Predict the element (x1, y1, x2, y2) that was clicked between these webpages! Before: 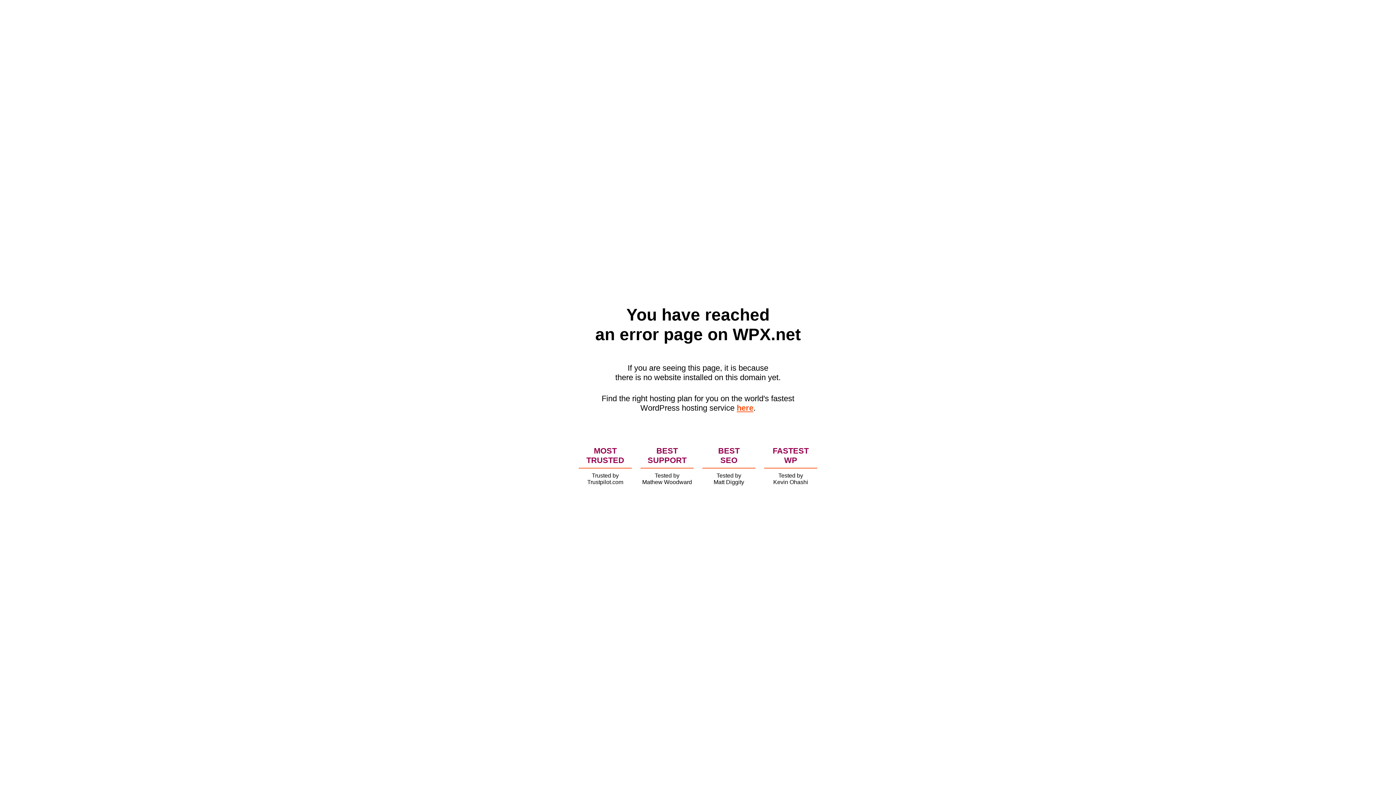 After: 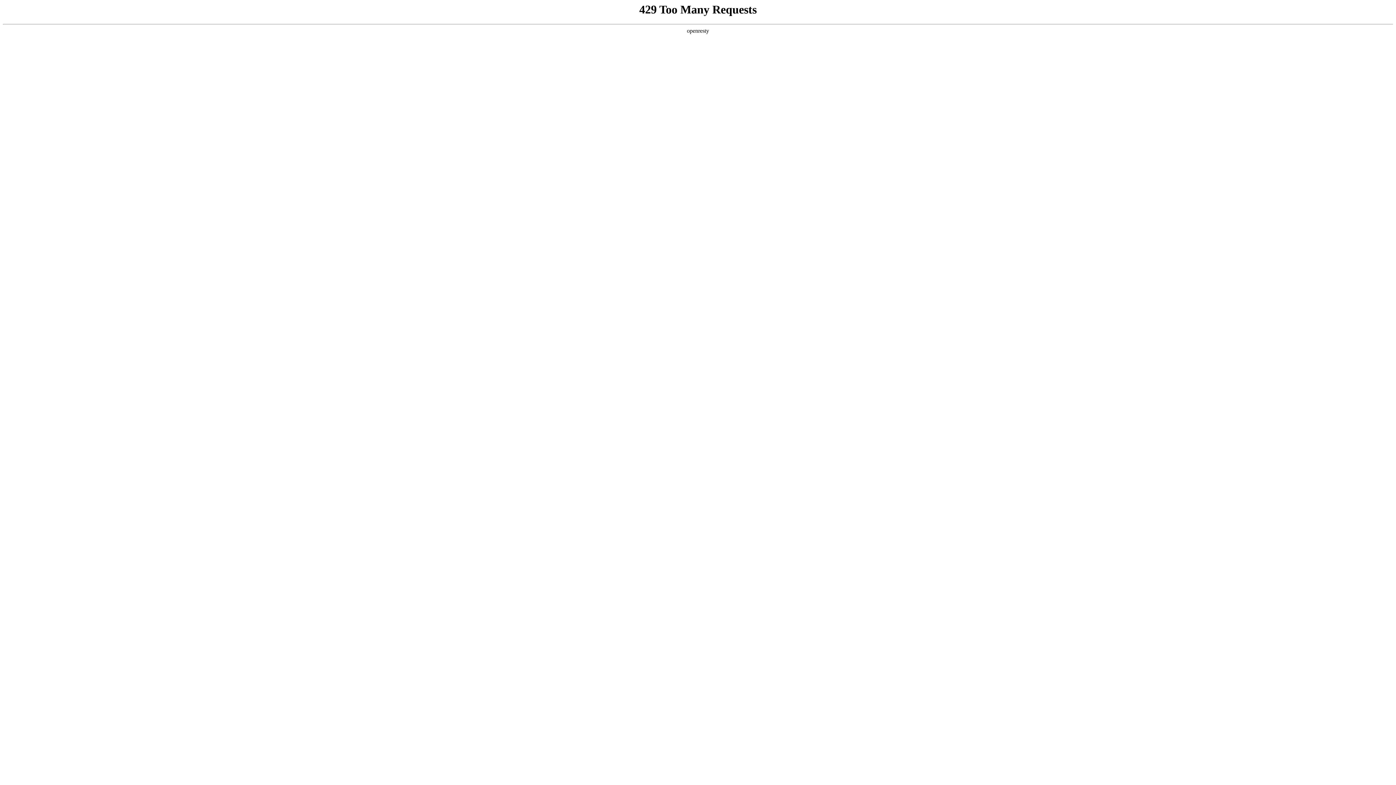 Action: label: here bbox: (736, 403, 753, 412)